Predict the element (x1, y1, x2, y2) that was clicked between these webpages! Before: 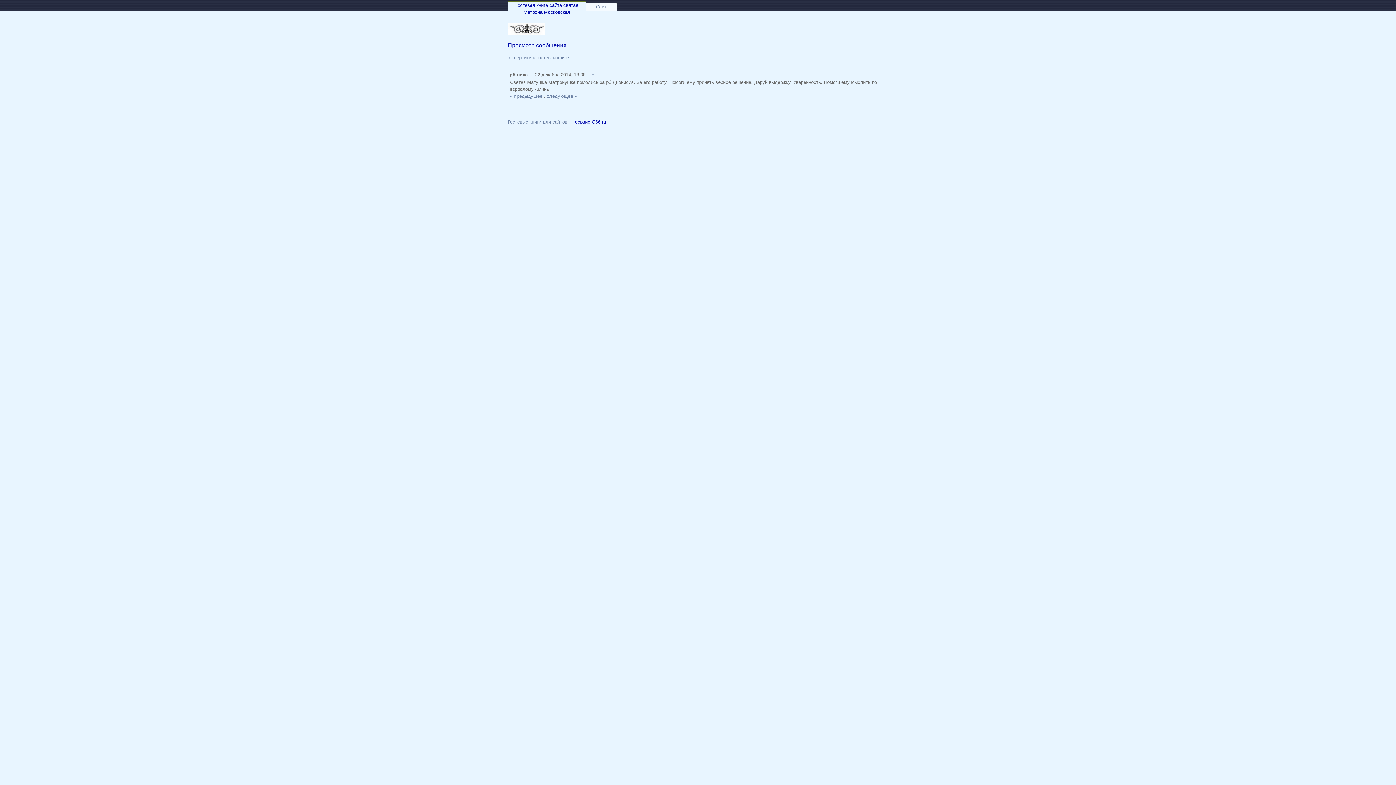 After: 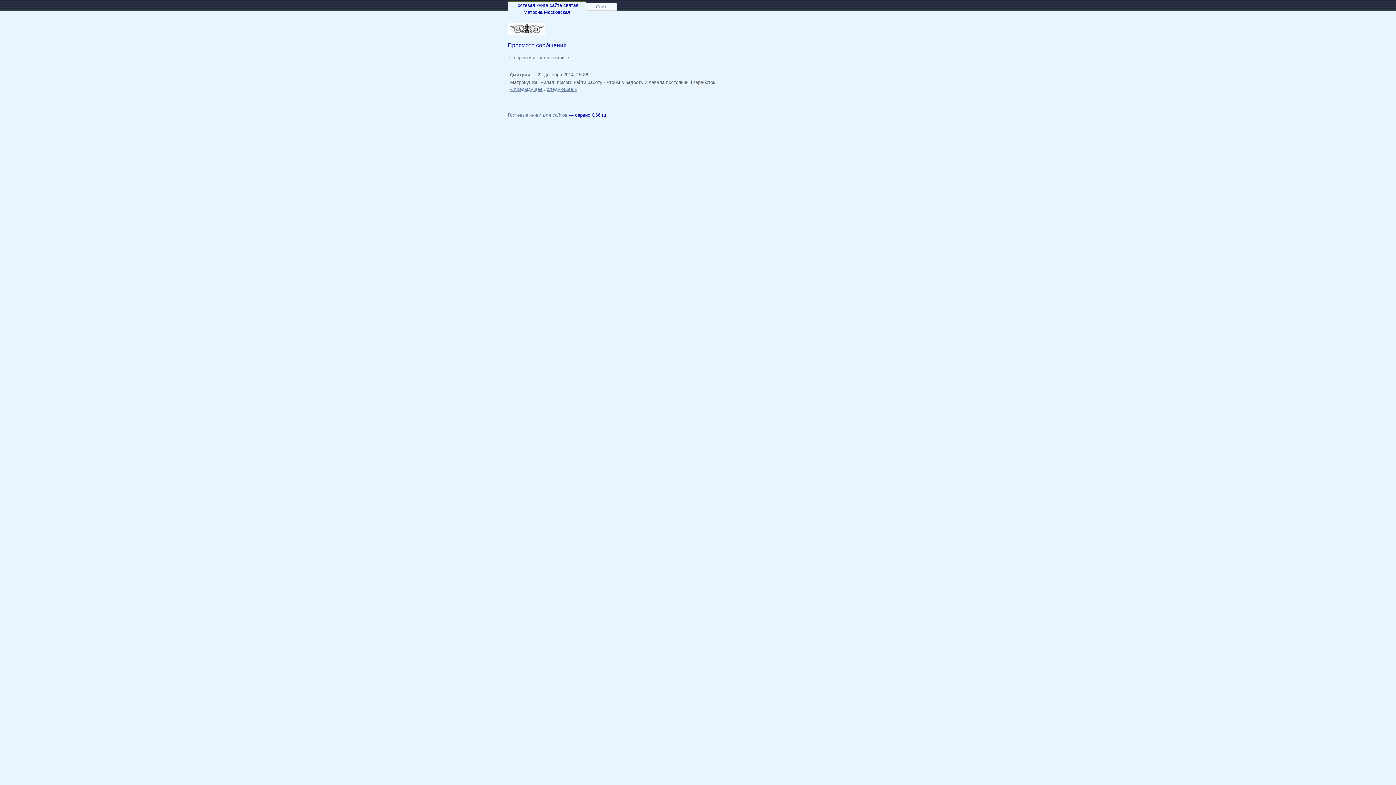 Action: label: « предыдущее bbox: (510, 93, 542, 99)